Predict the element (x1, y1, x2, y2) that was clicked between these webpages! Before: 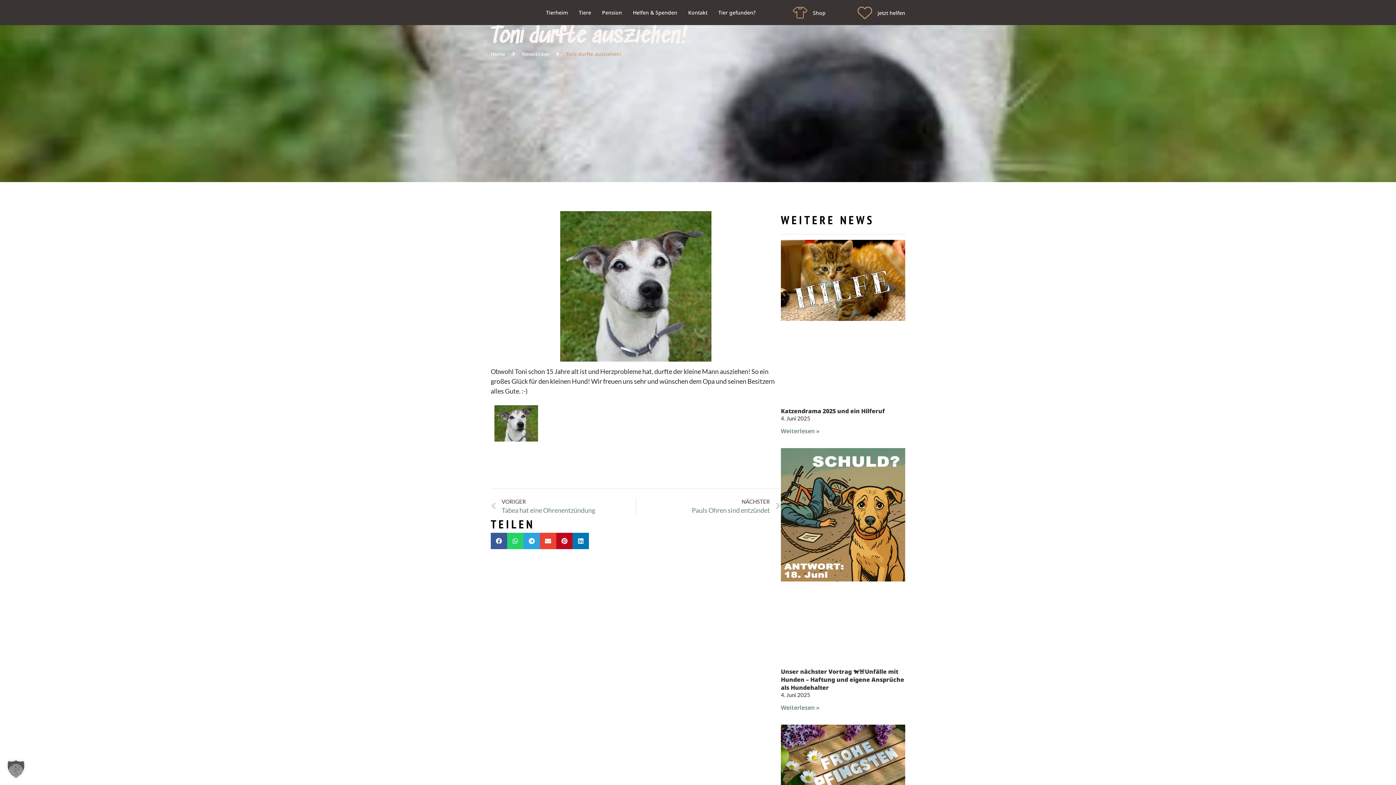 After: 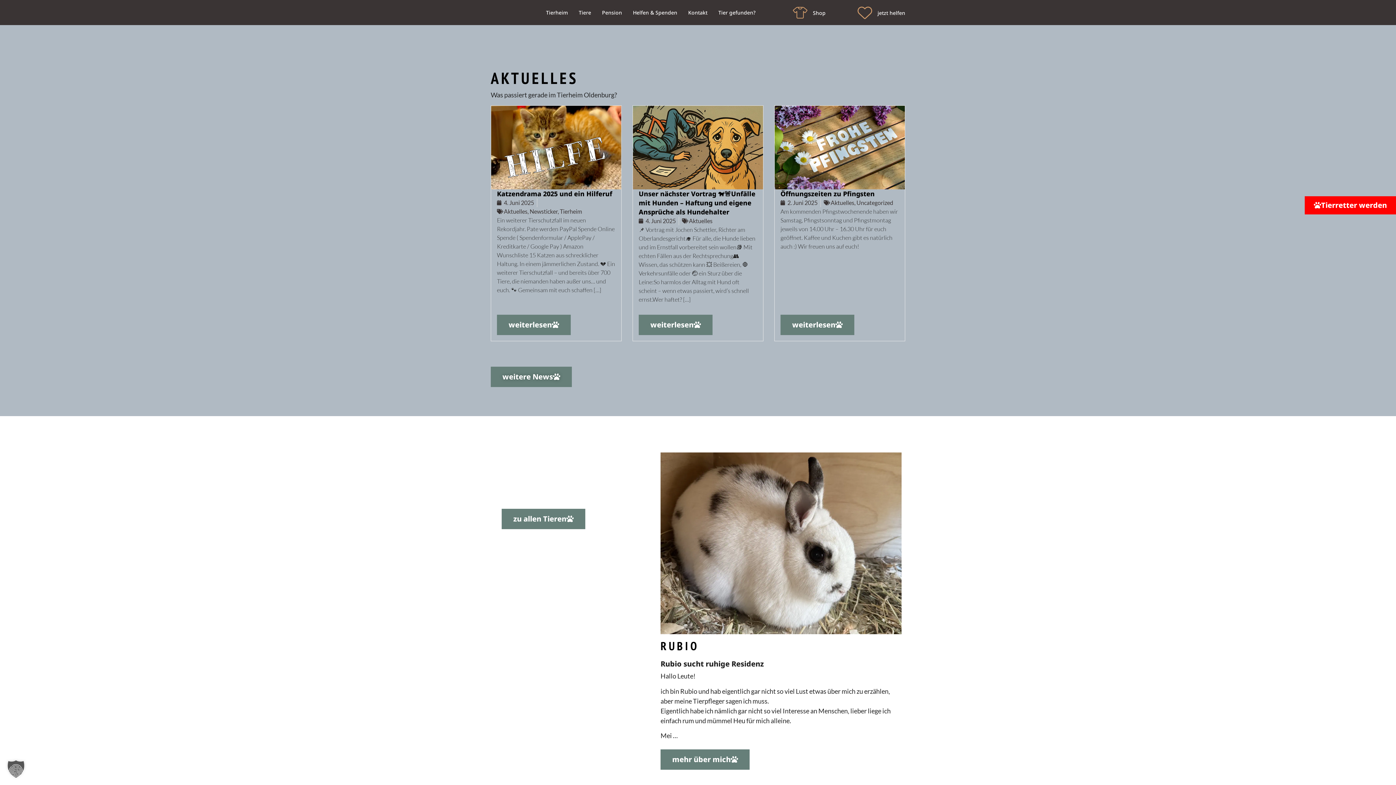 Action: label: Home bbox: (490, 50, 505, 57)